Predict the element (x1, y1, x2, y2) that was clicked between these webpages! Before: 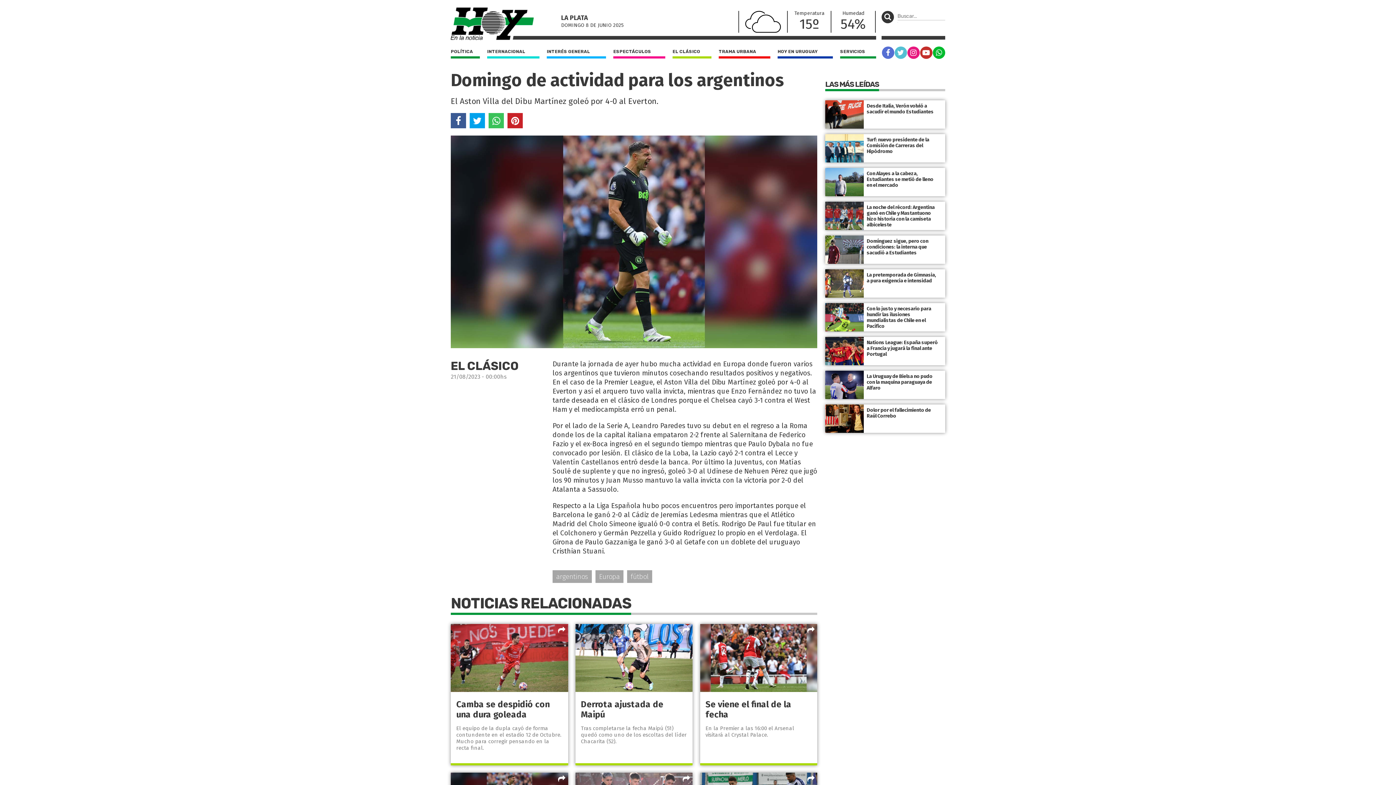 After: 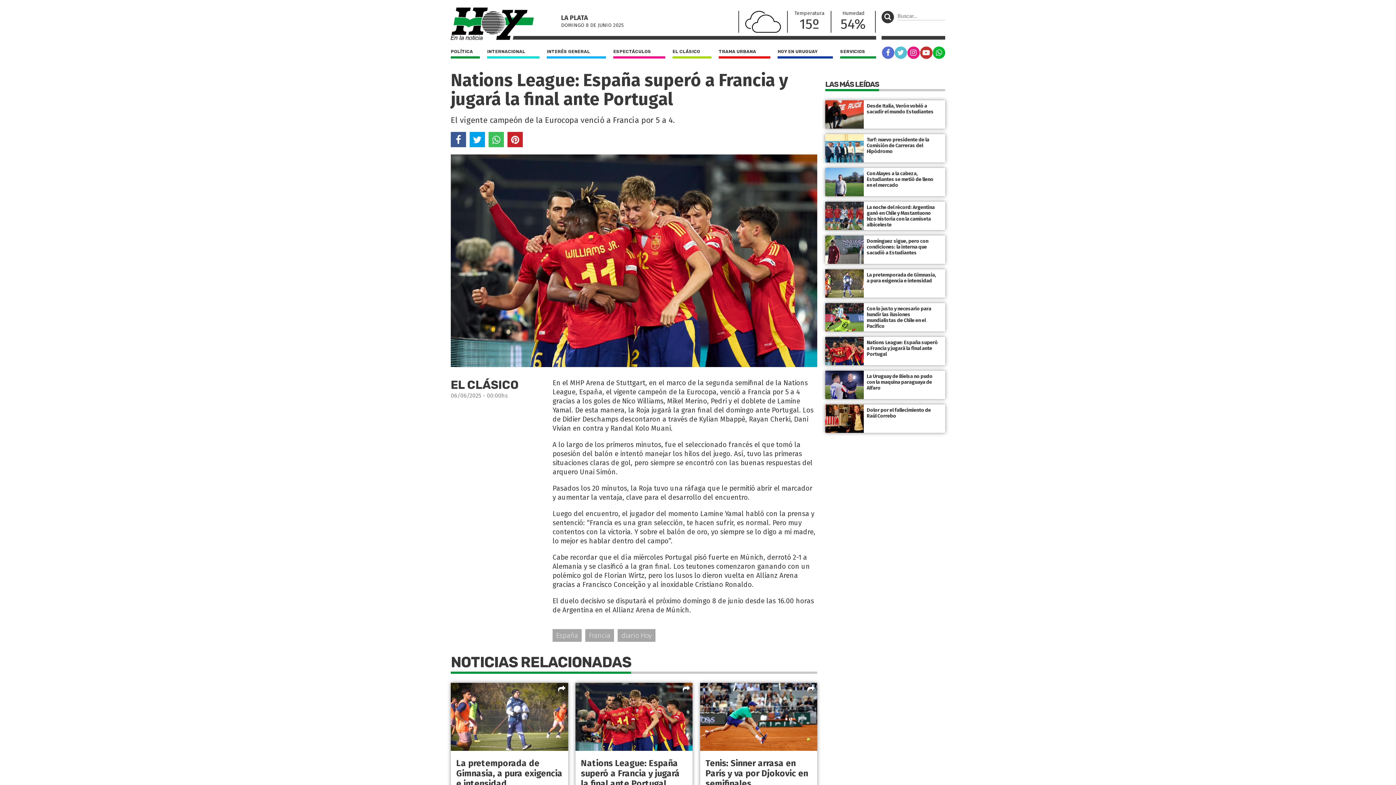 Action: label: Nations League: España superó a Francia y jugará la final ante Portugal bbox: (825, 340, 945, 357)